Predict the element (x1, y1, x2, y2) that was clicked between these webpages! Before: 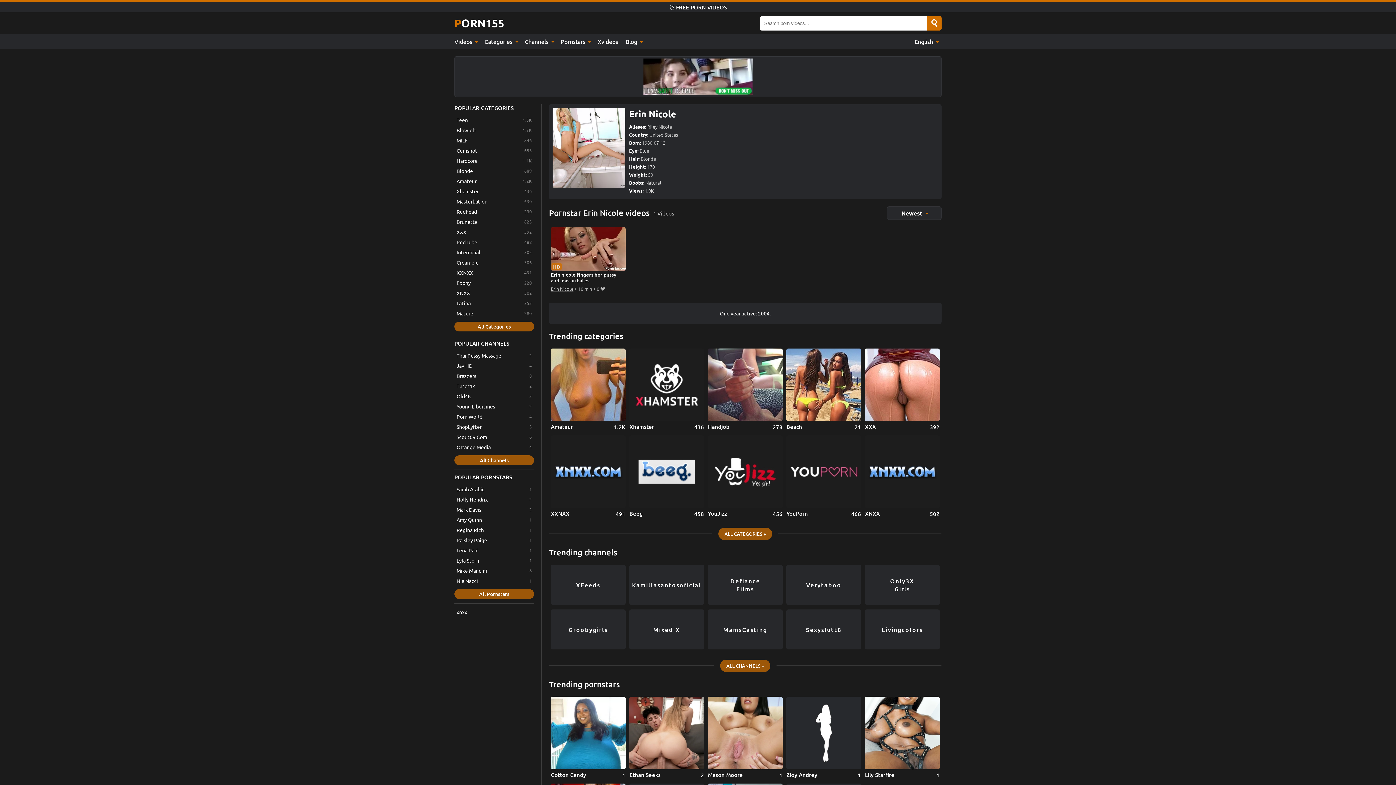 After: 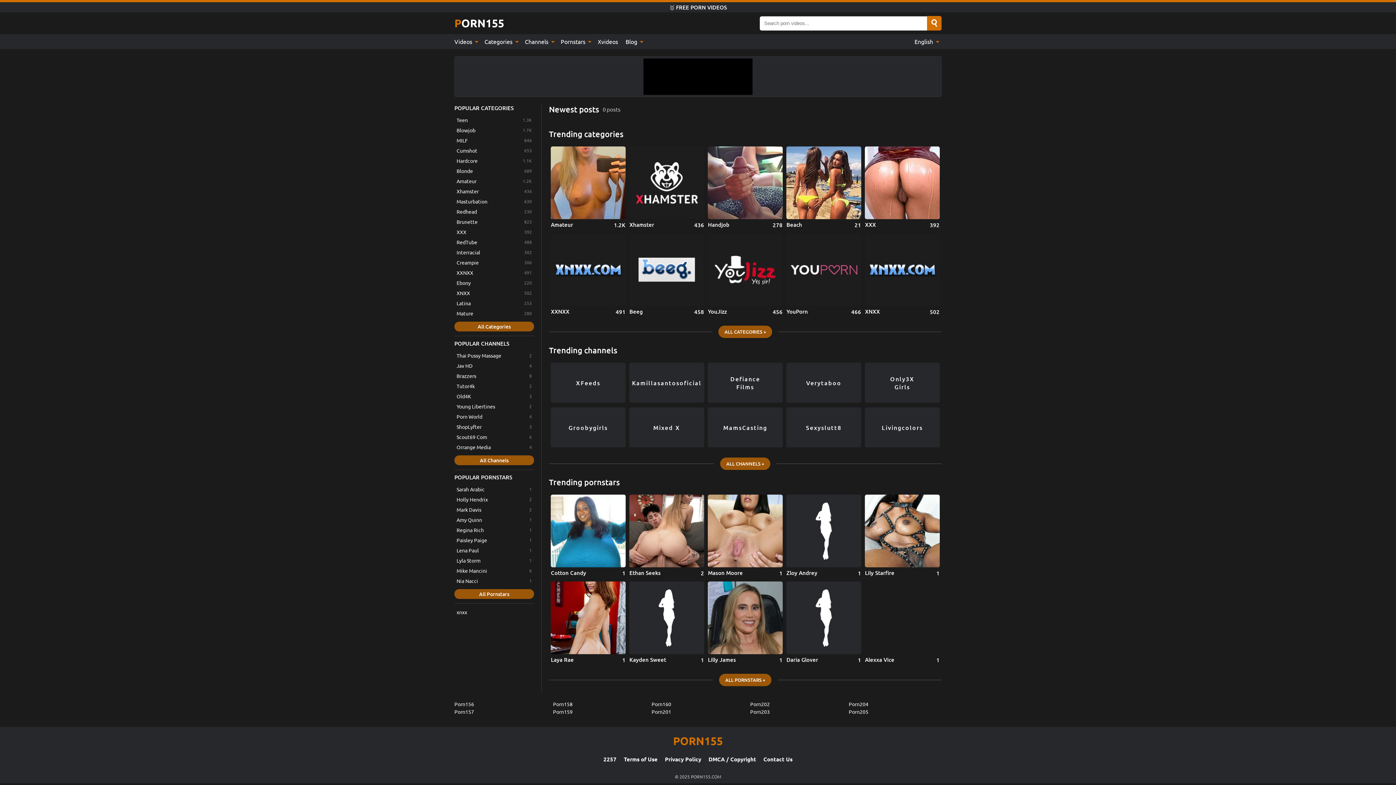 Action: label: Blog  bbox: (622, 34, 645, 49)